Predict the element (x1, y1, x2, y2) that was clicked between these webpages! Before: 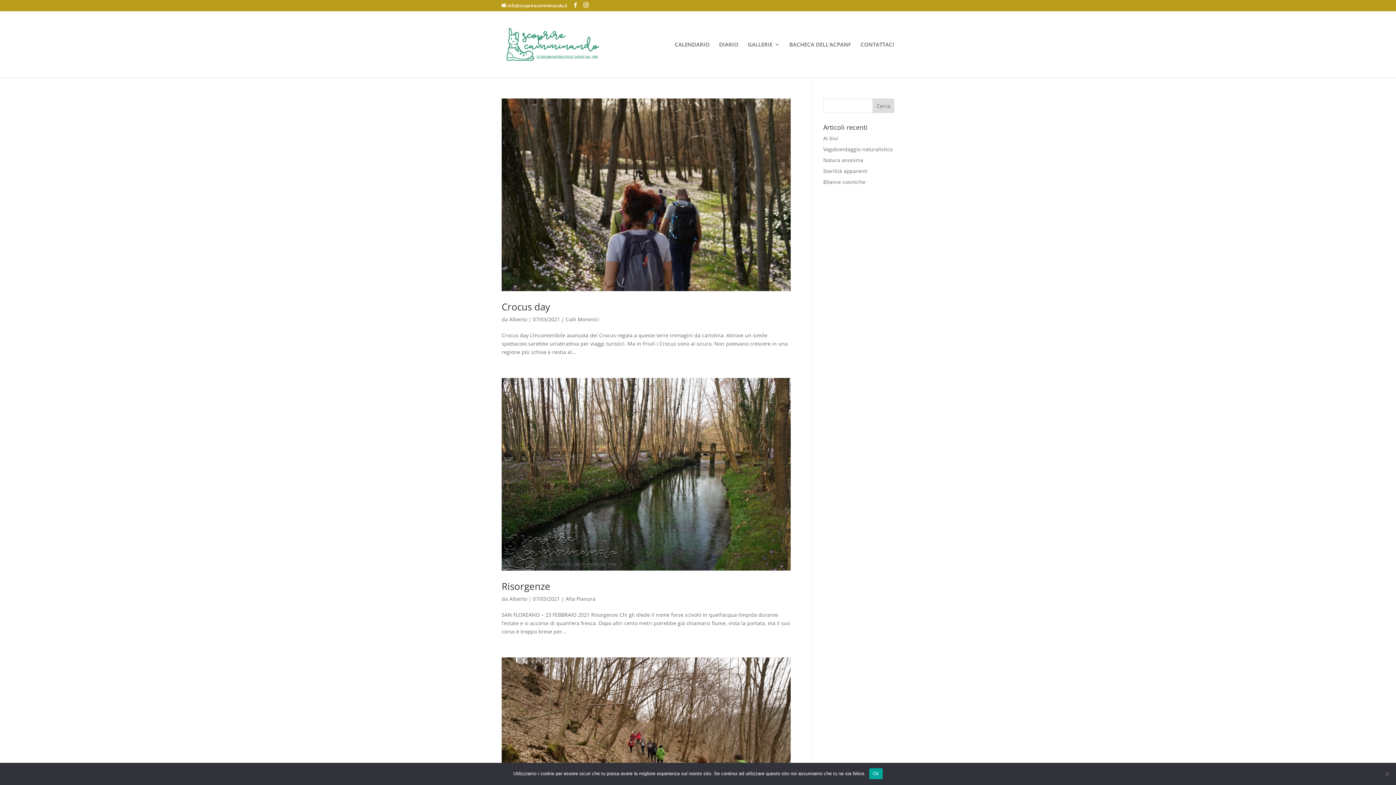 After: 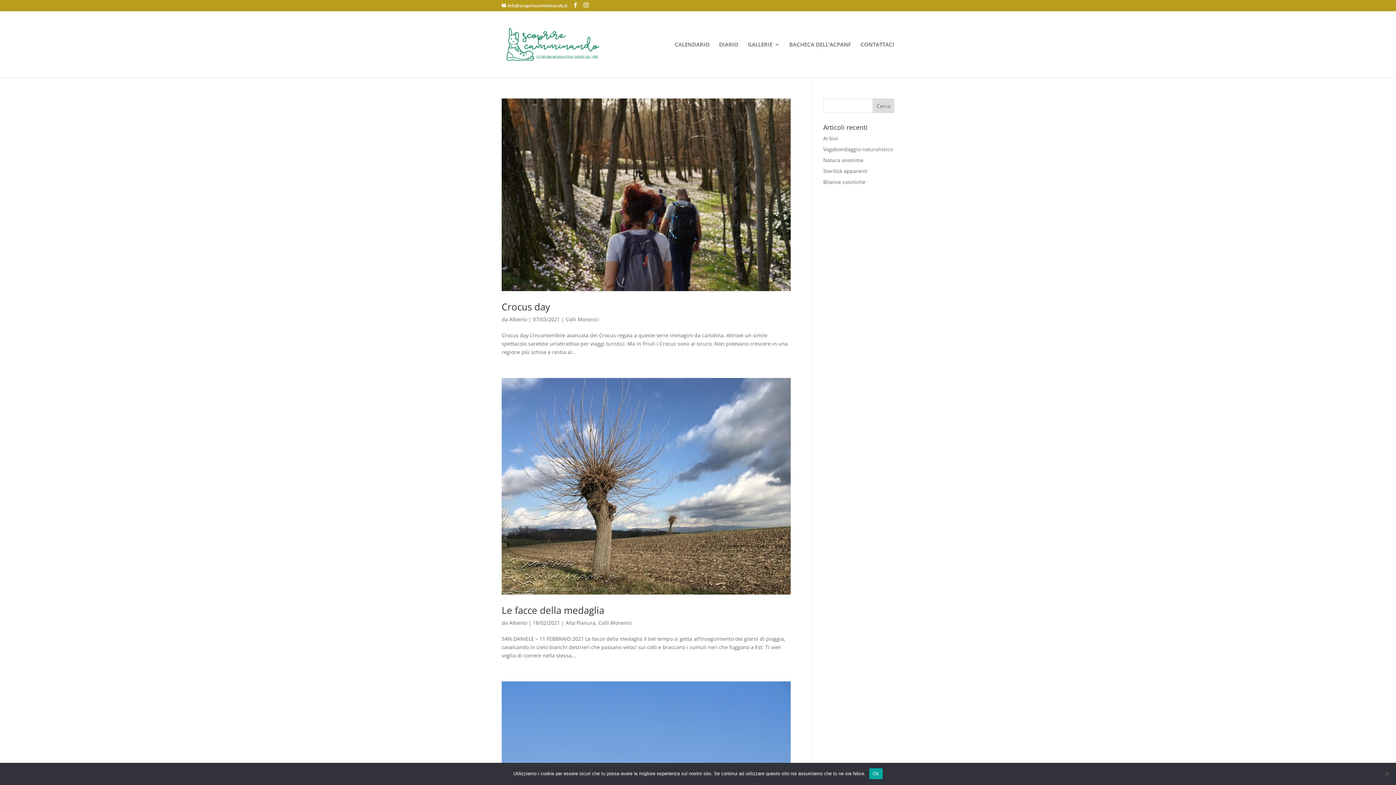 Action: bbox: (565, 316, 599, 322) label: Colli Morenici